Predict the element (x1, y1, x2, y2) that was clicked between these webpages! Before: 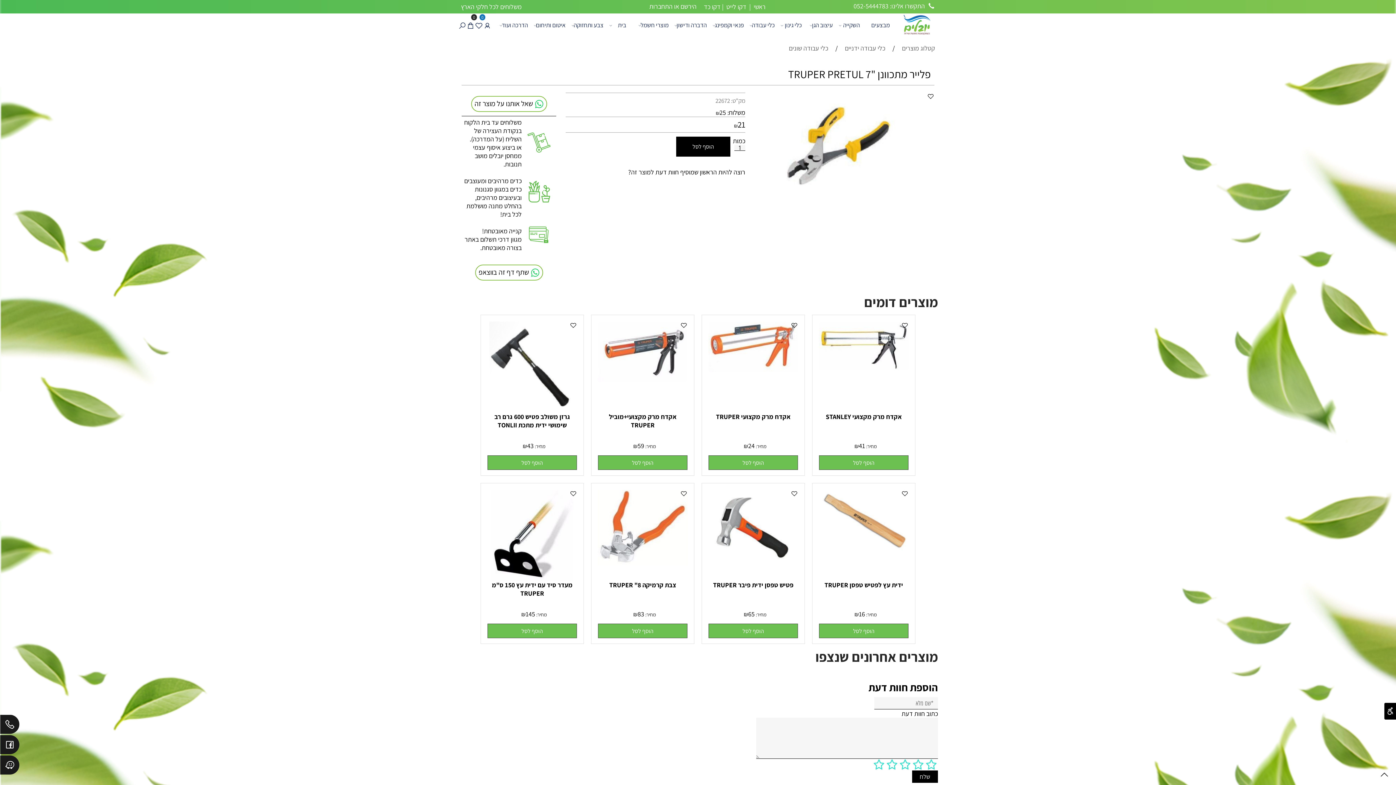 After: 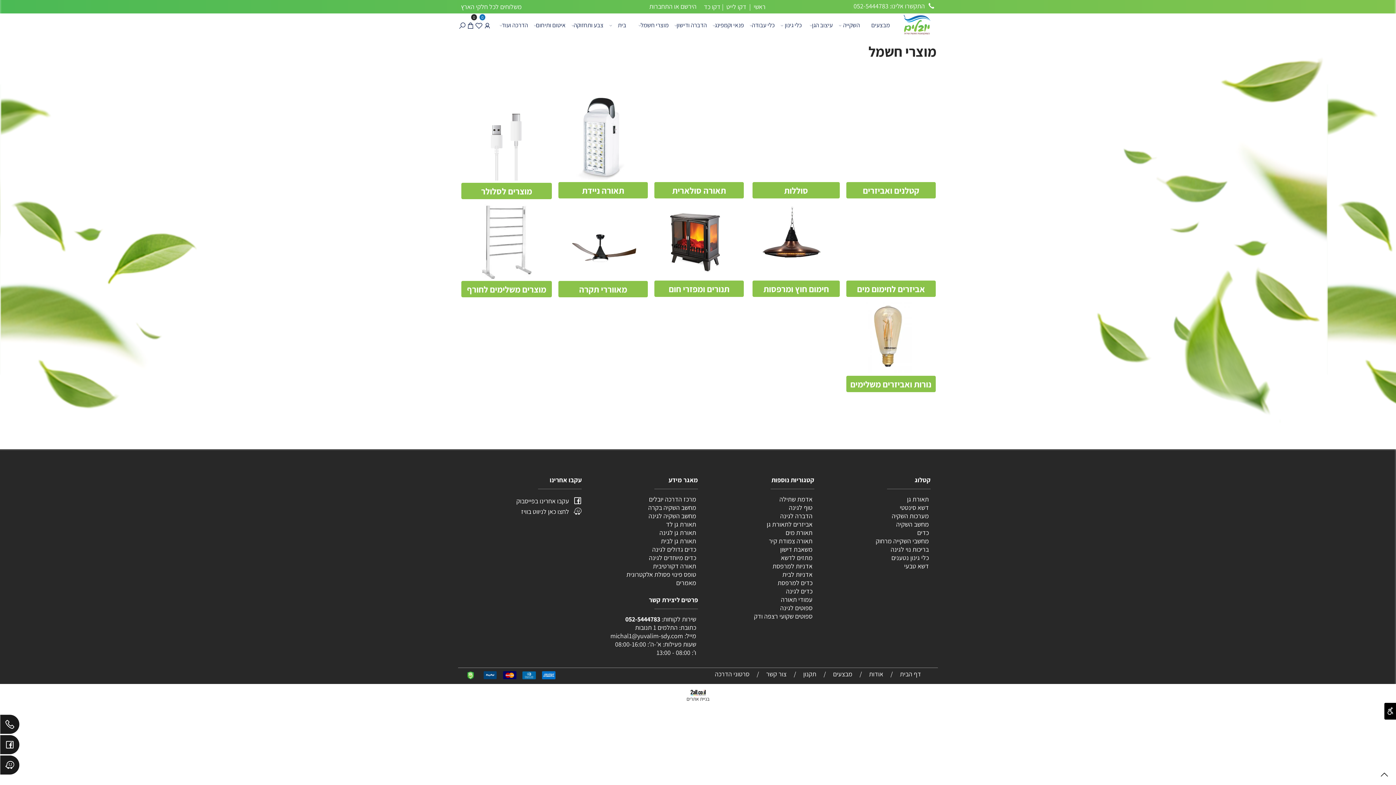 Action: bbox: (637, 13, 671, 37) label: מוצרי חשמל